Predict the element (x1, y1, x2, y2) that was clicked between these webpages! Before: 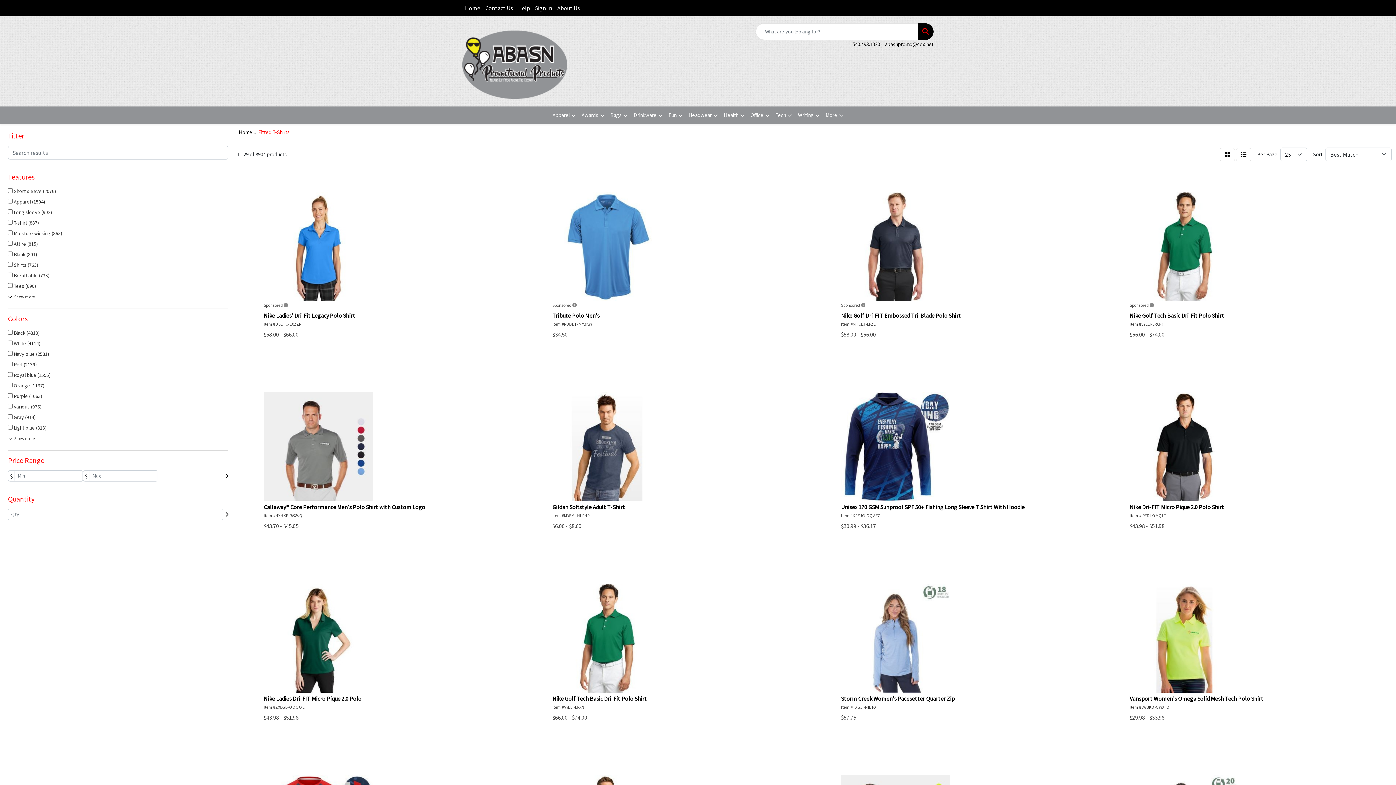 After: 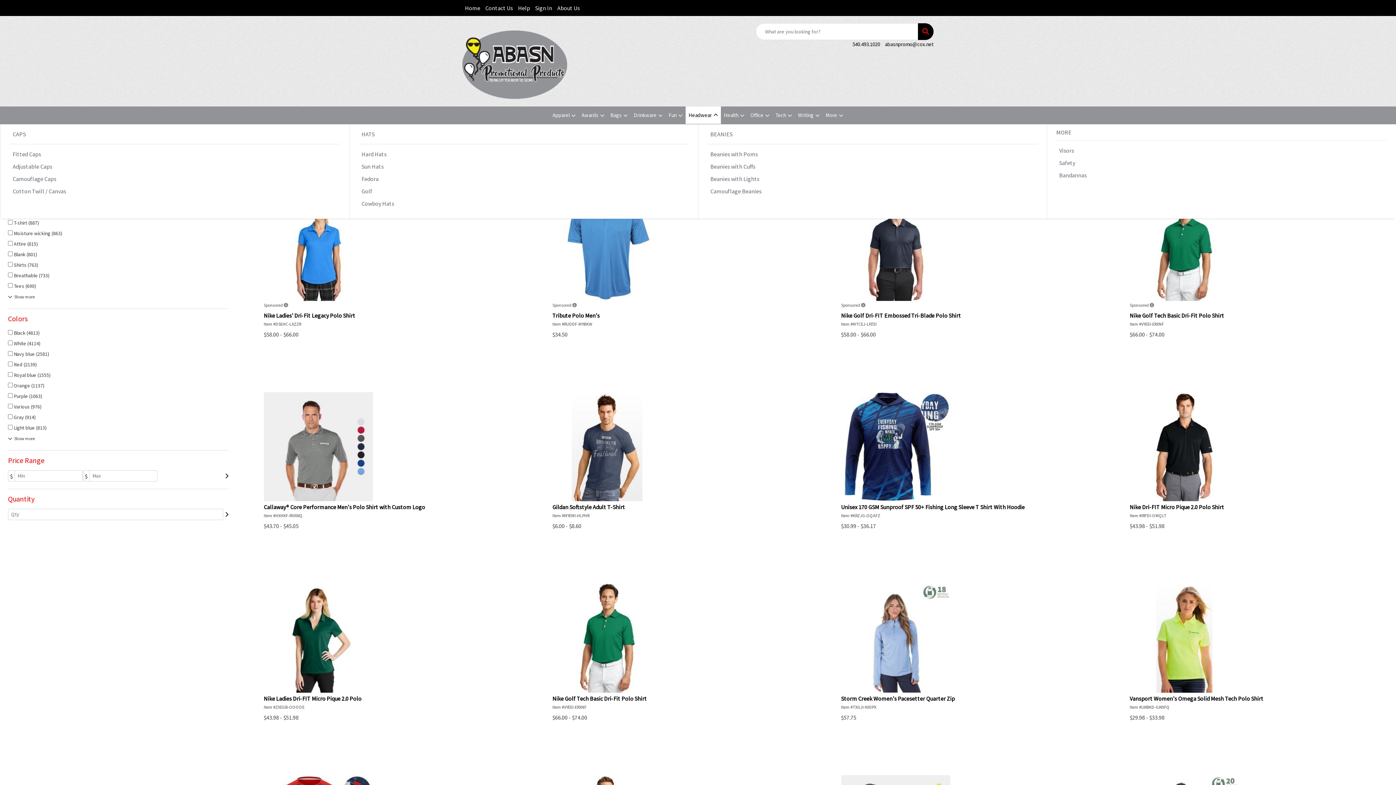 Action: bbox: (685, 106, 721, 124) label: Headwear